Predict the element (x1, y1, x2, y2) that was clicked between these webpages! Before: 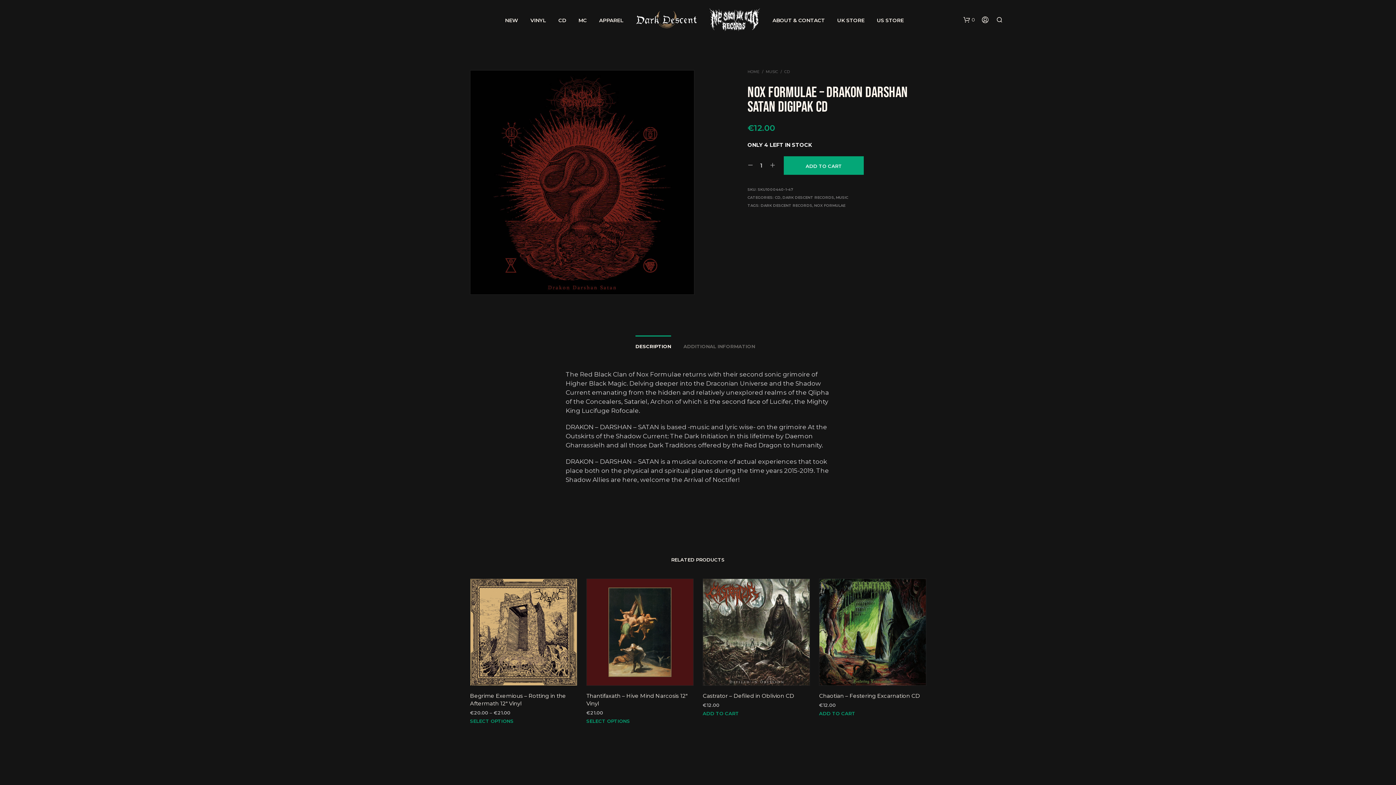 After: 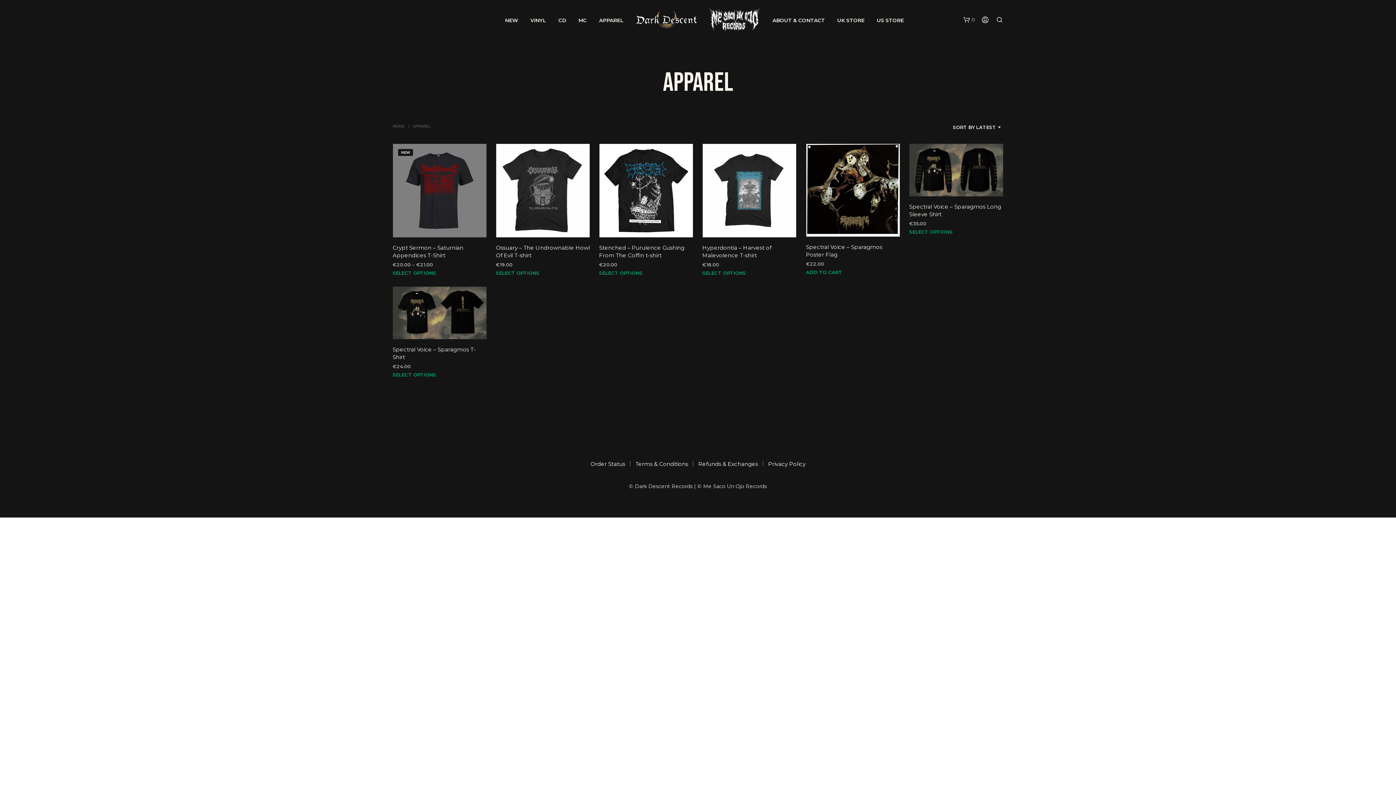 Action: bbox: (593, 16, 629, 24) label: APPAREL